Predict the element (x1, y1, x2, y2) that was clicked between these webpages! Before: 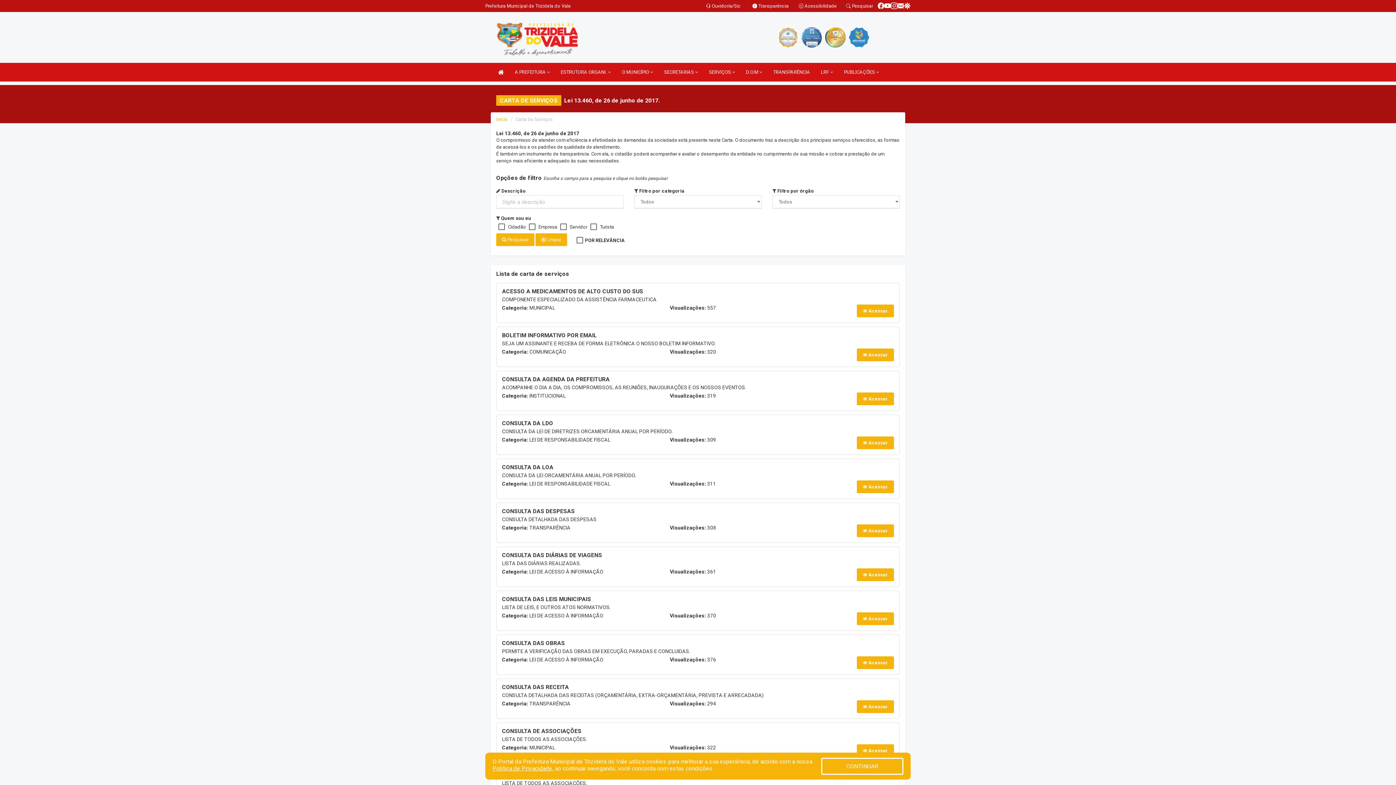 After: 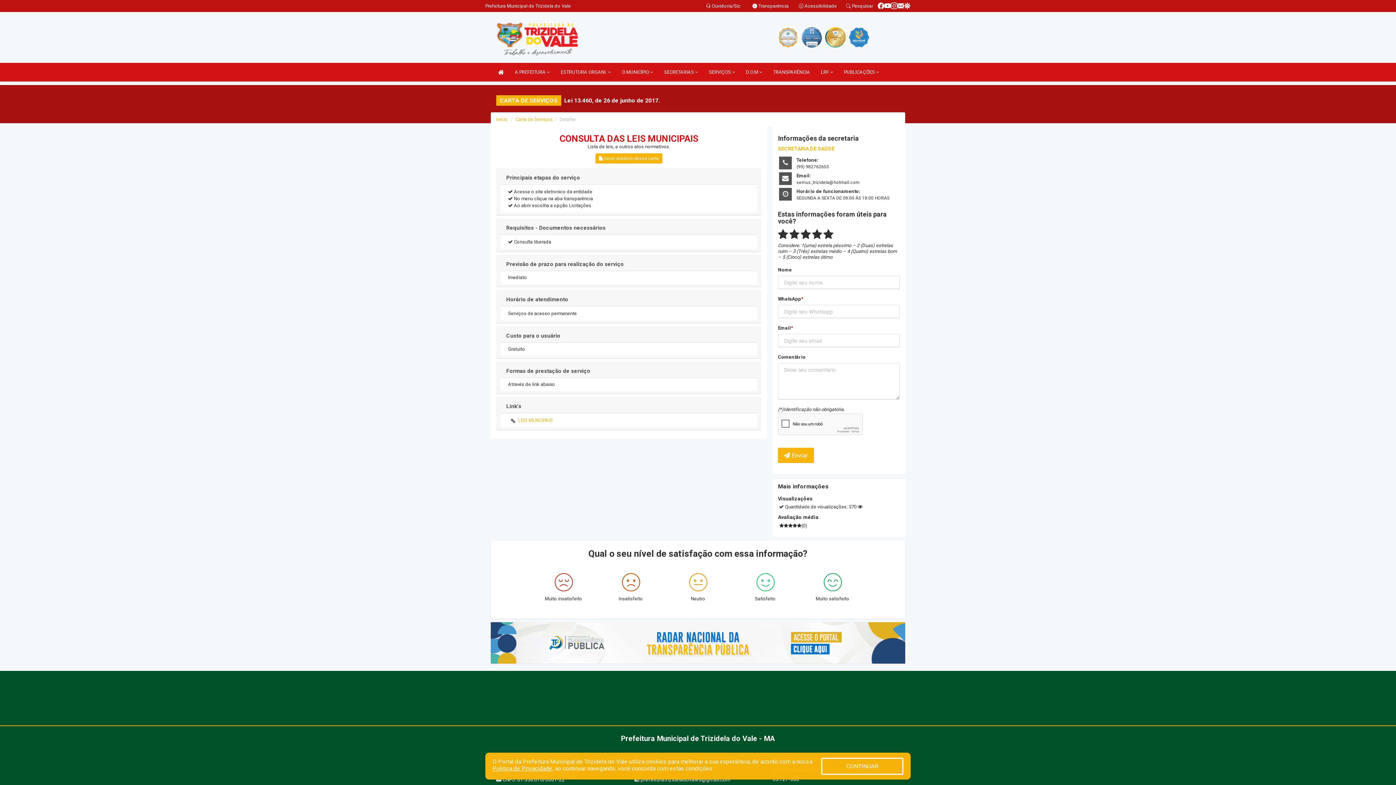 Action: label:  Acessar bbox: (857, 612, 894, 625)